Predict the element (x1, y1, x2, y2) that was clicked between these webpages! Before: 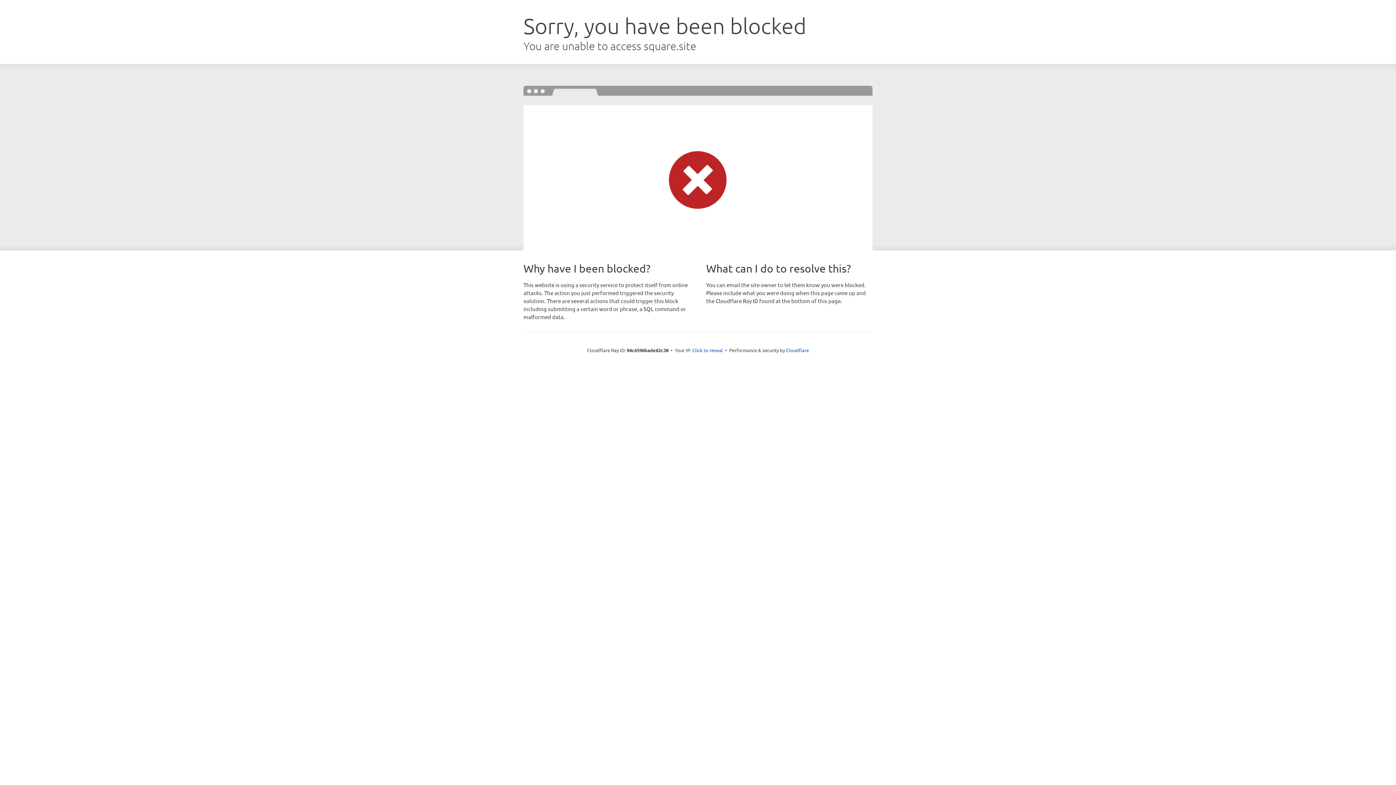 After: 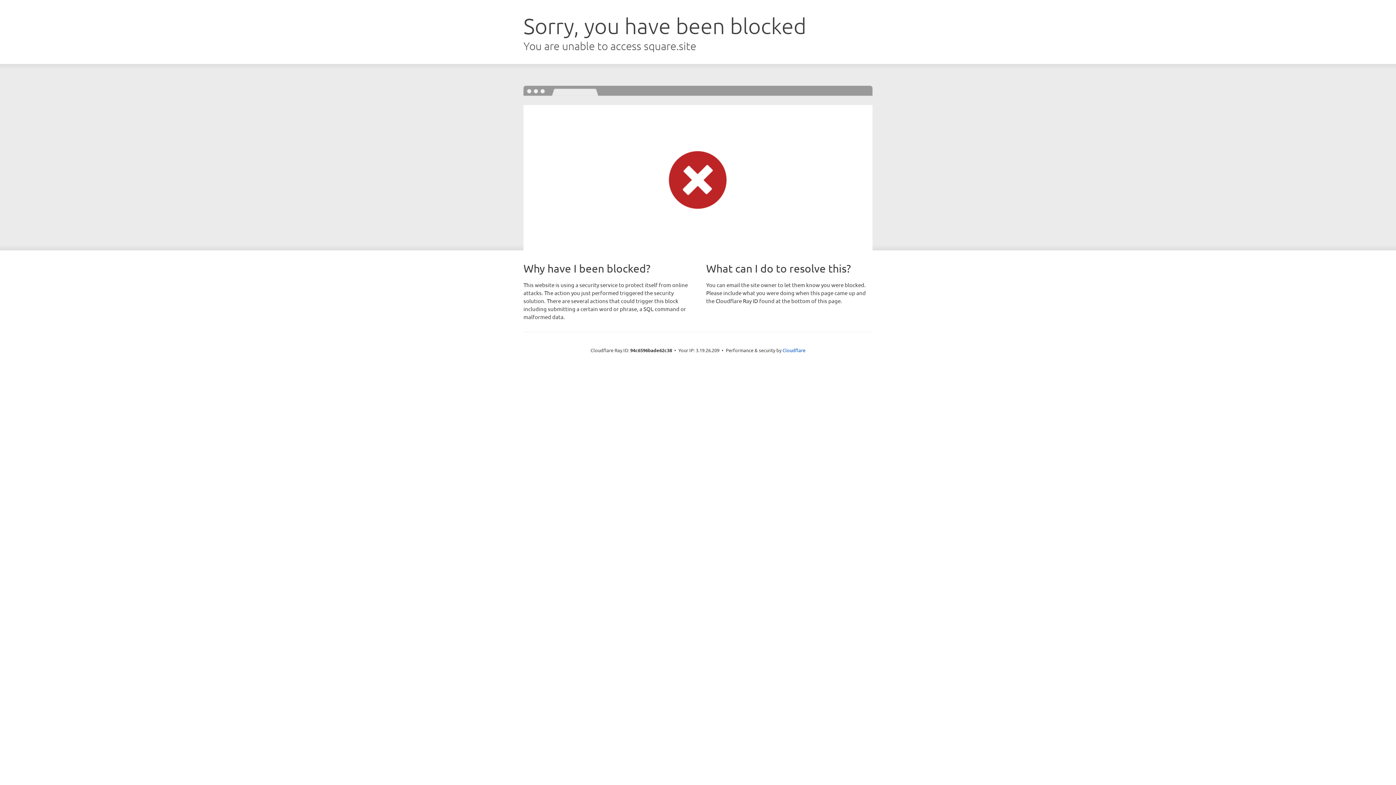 Action: bbox: (692, 346, 723, 353) label: Click to reveal